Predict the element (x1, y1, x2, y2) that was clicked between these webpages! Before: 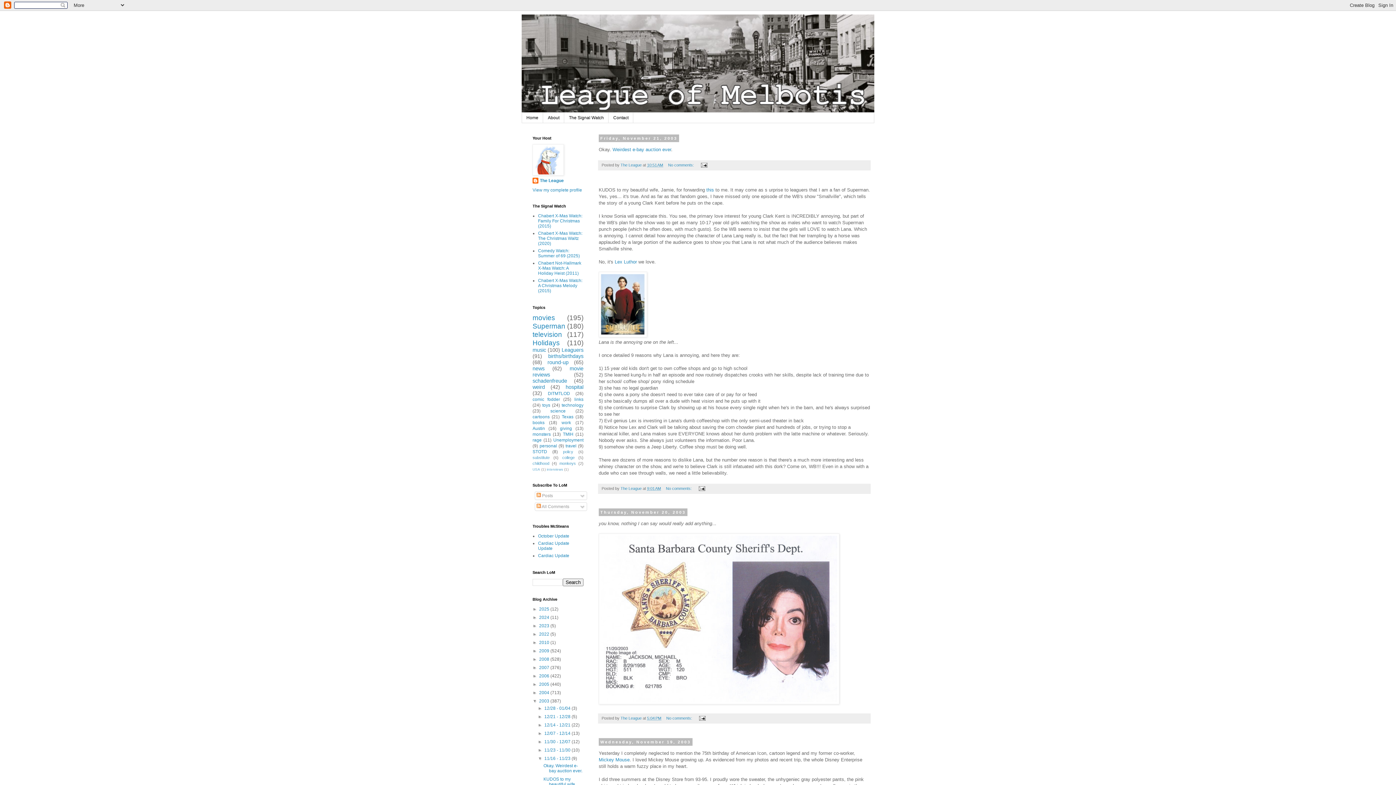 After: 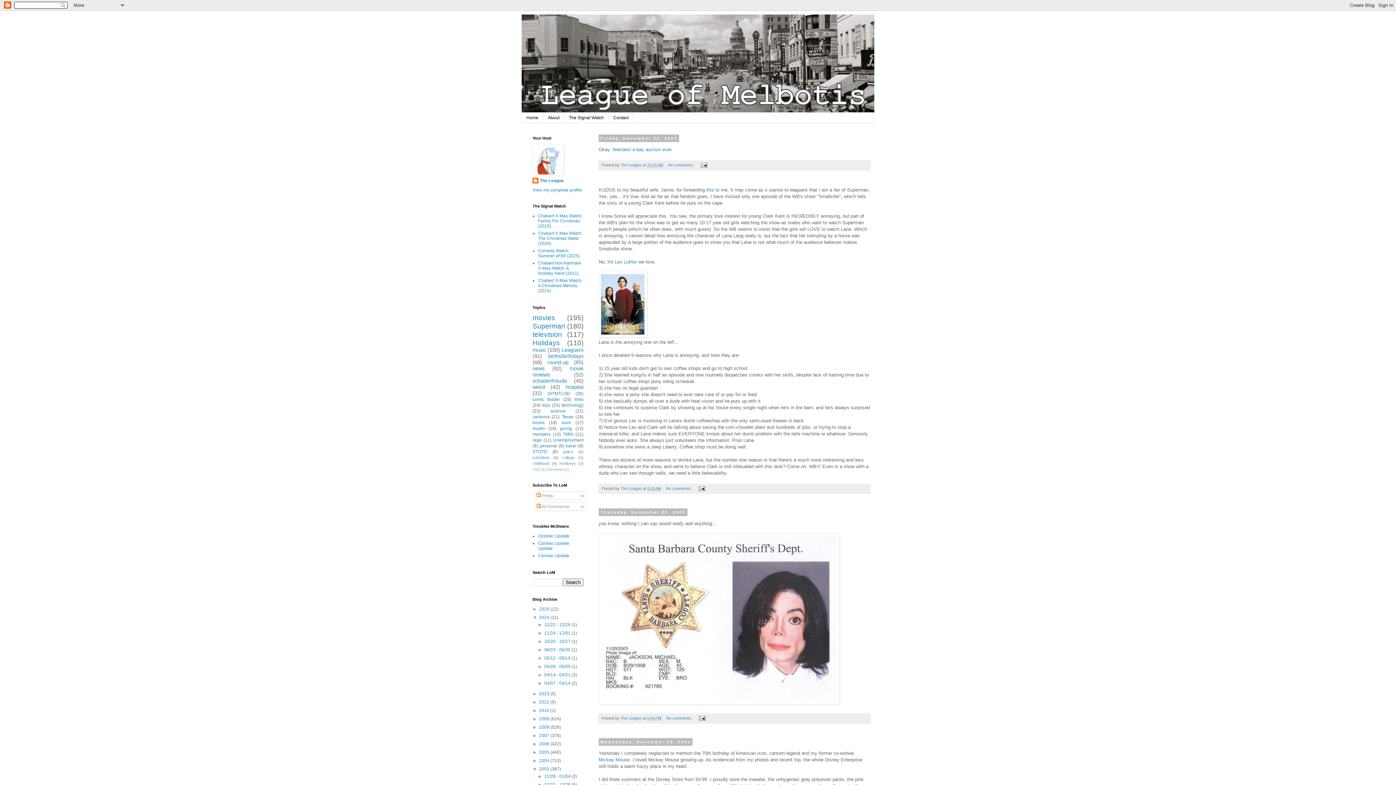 Action: bbox: (532, 615, 539, 620) label: ►  